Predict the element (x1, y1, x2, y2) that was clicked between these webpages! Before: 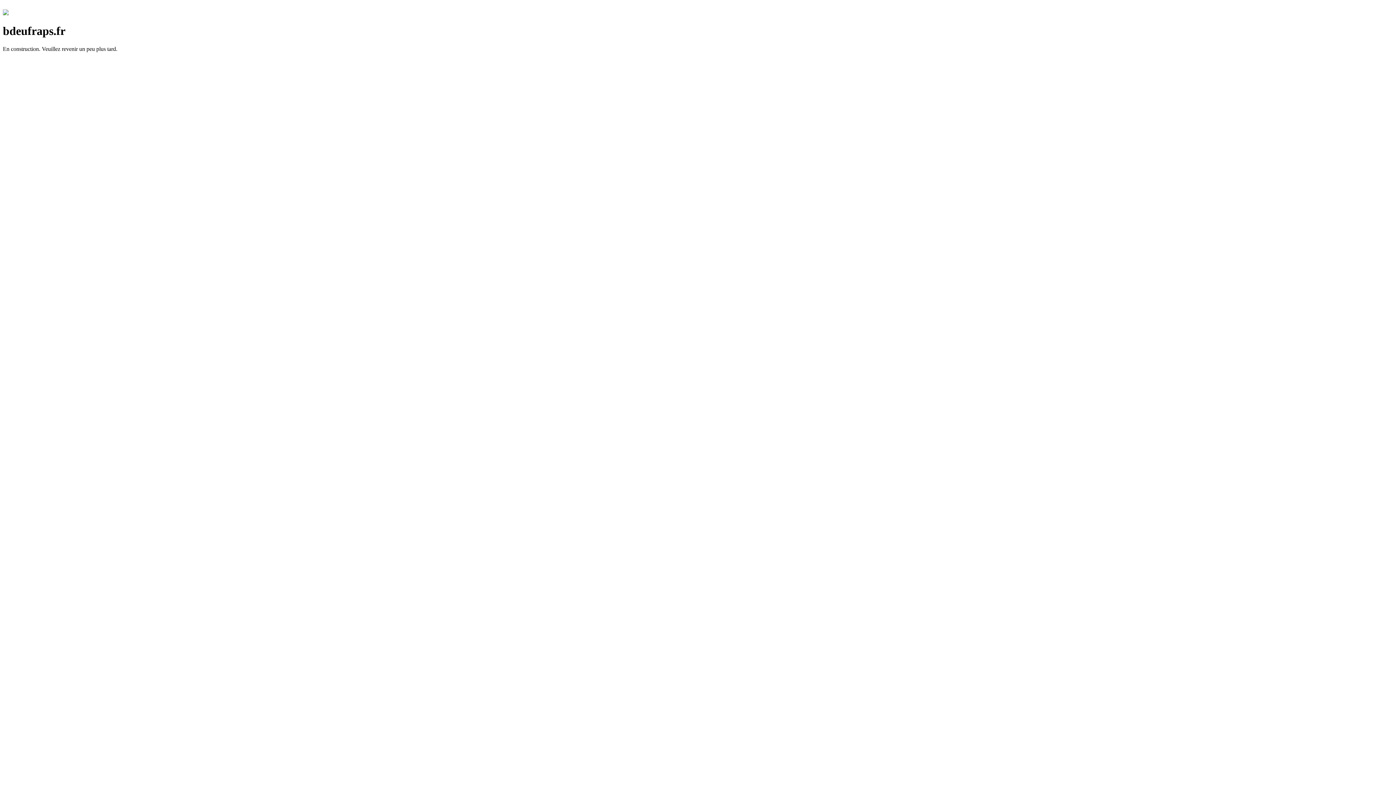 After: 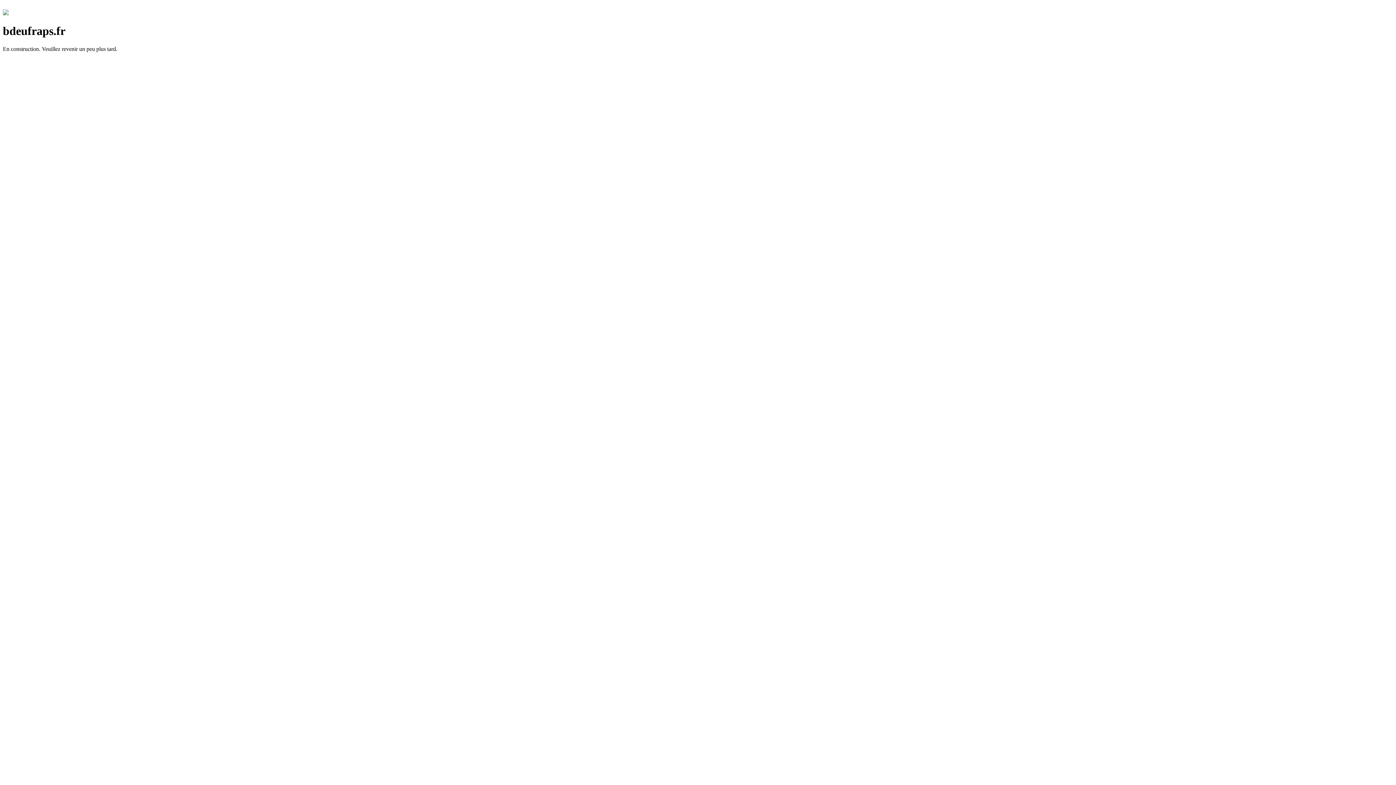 Action: bbox: (2, 10, 8, 16)